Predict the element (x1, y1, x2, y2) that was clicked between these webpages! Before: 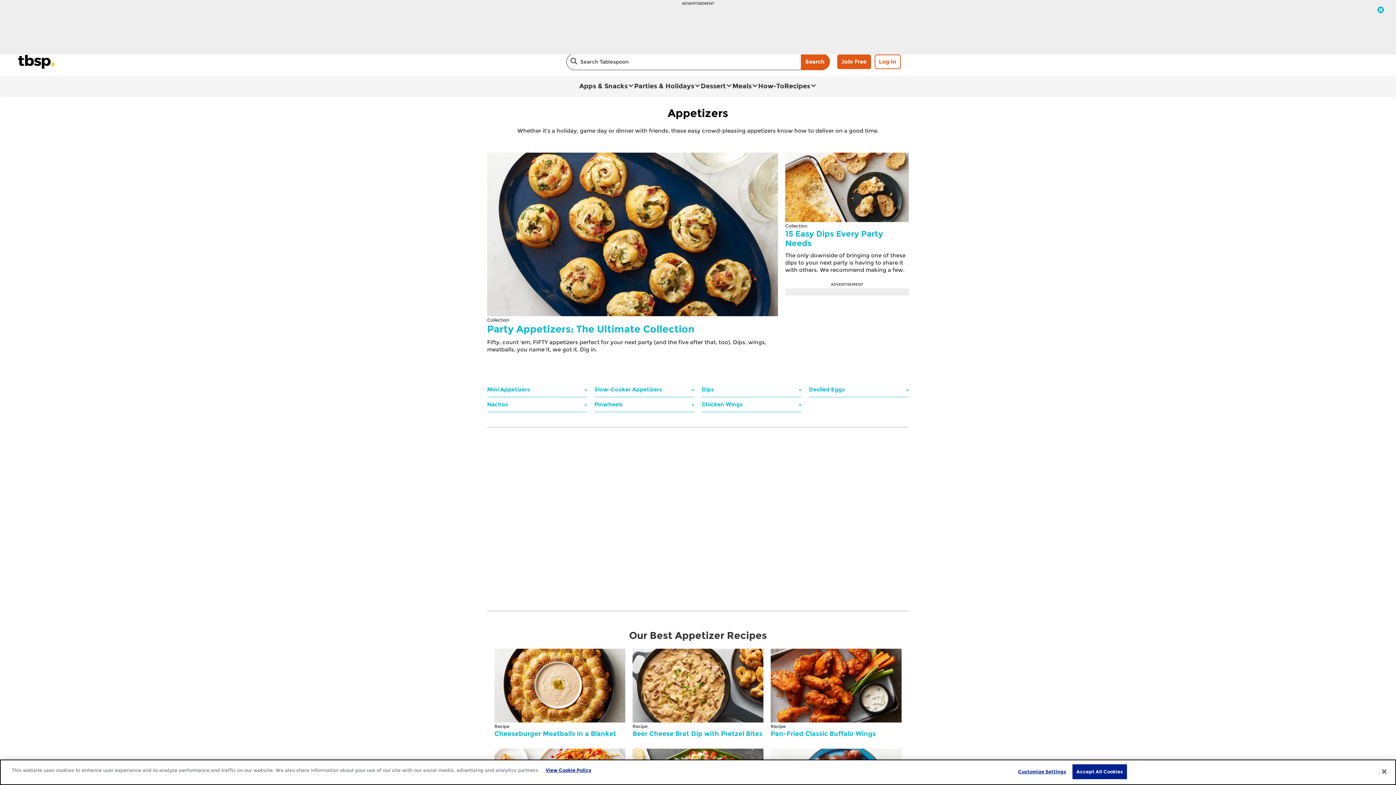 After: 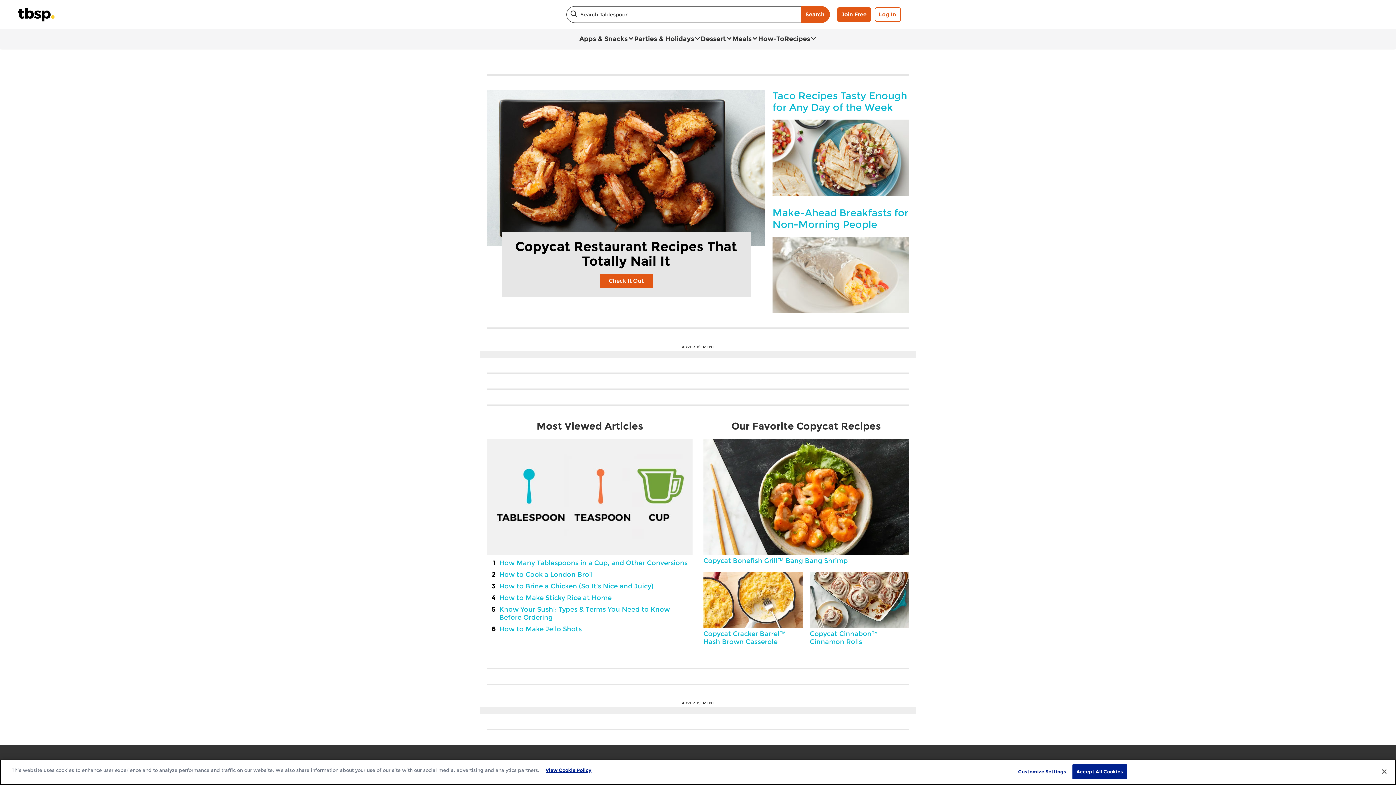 Action: bbox: (7, 50, 65, 72)